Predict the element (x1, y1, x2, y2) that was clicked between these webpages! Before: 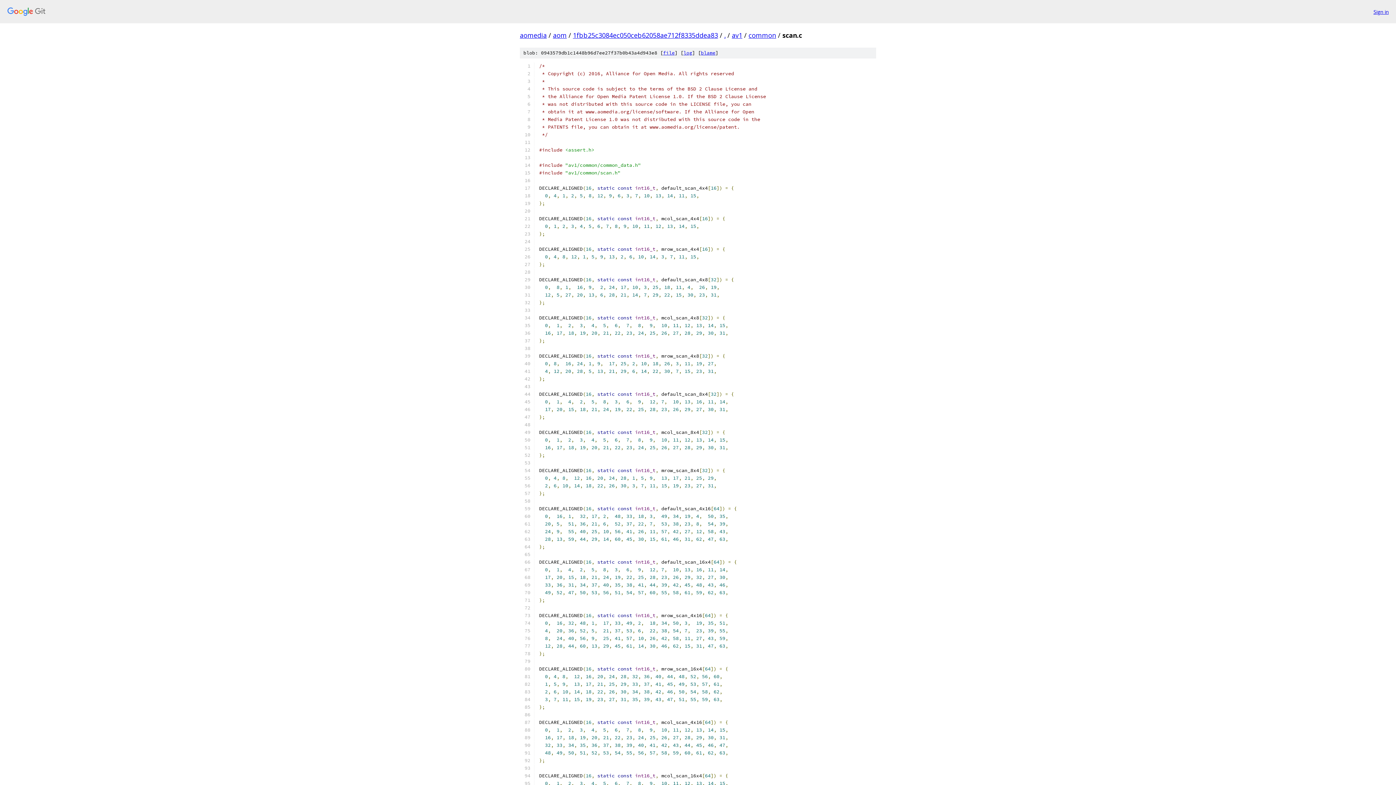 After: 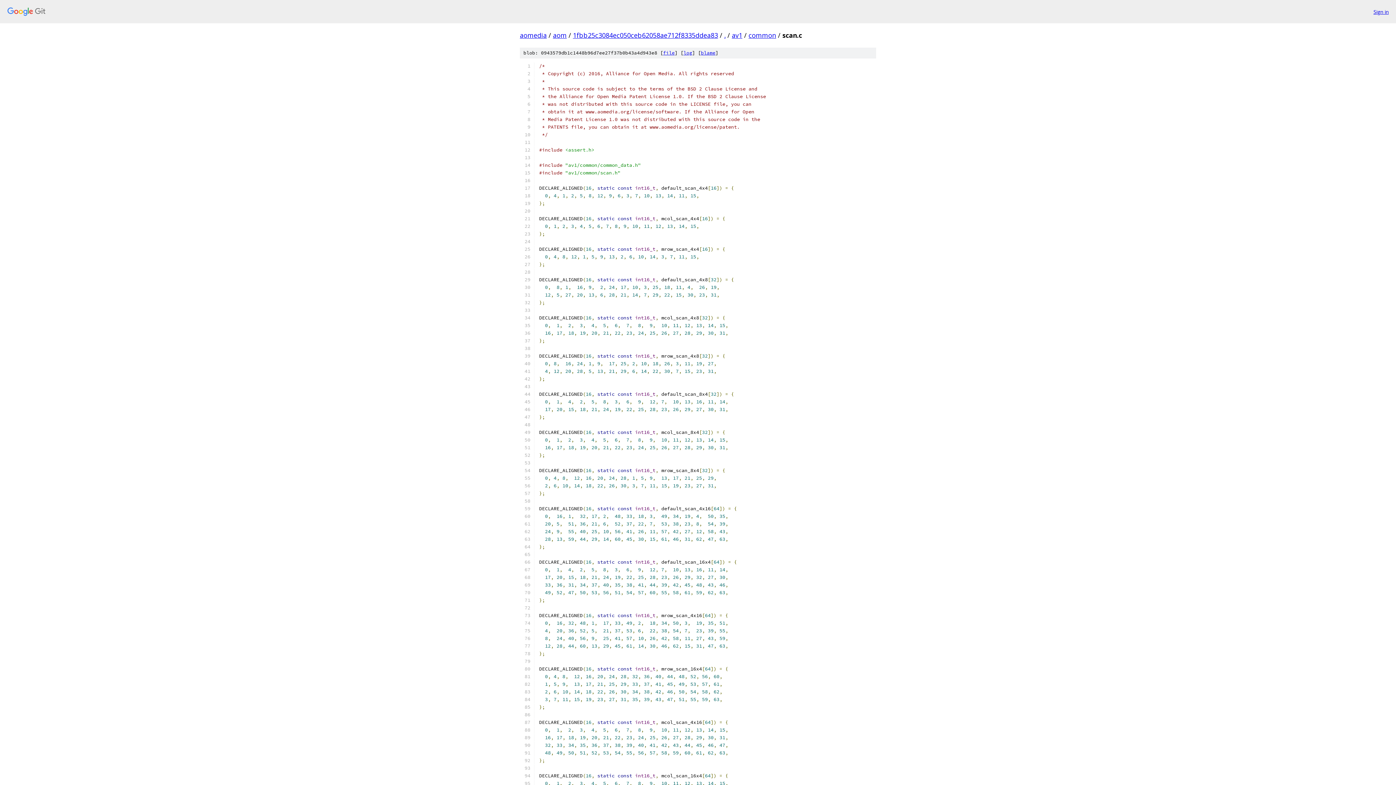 Action: bbox: (663, 49, 674, 56) label: file